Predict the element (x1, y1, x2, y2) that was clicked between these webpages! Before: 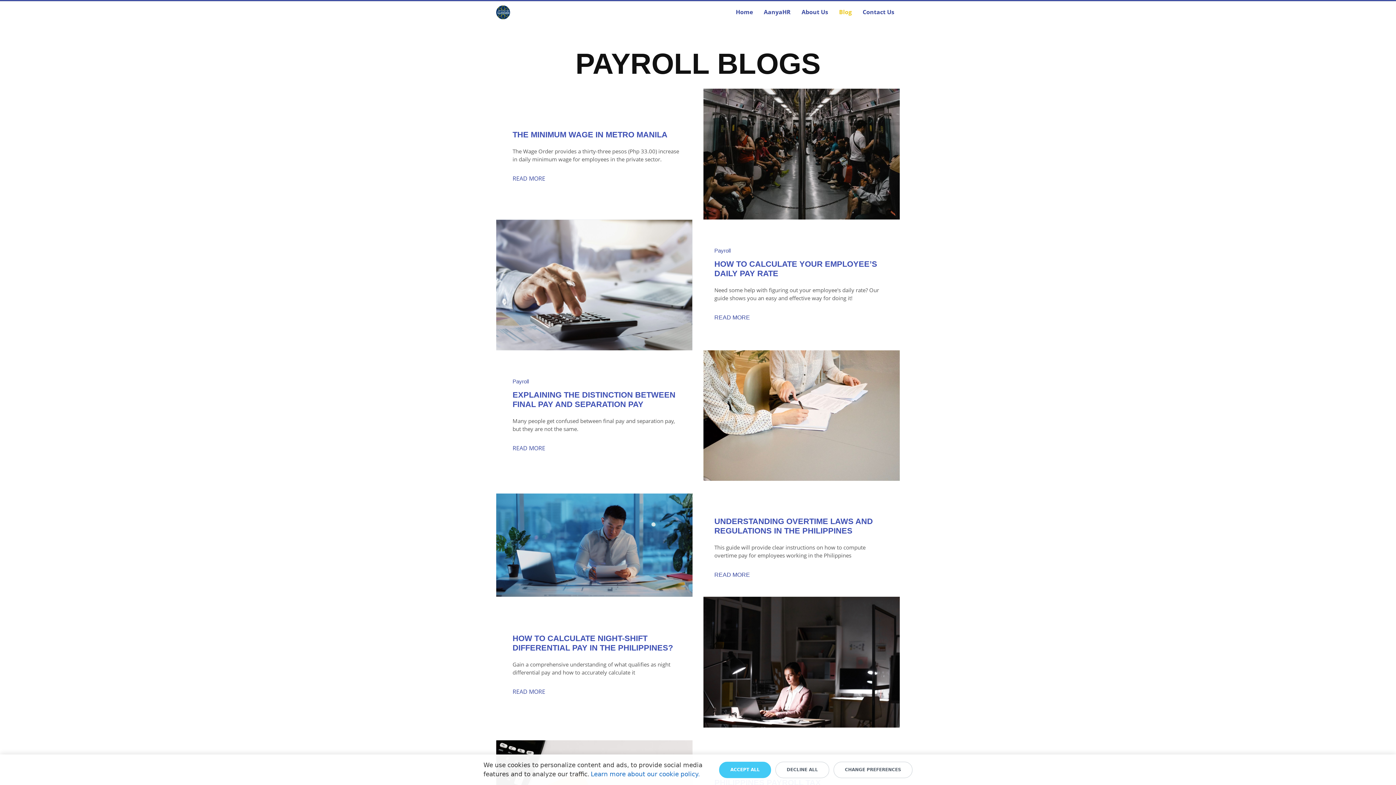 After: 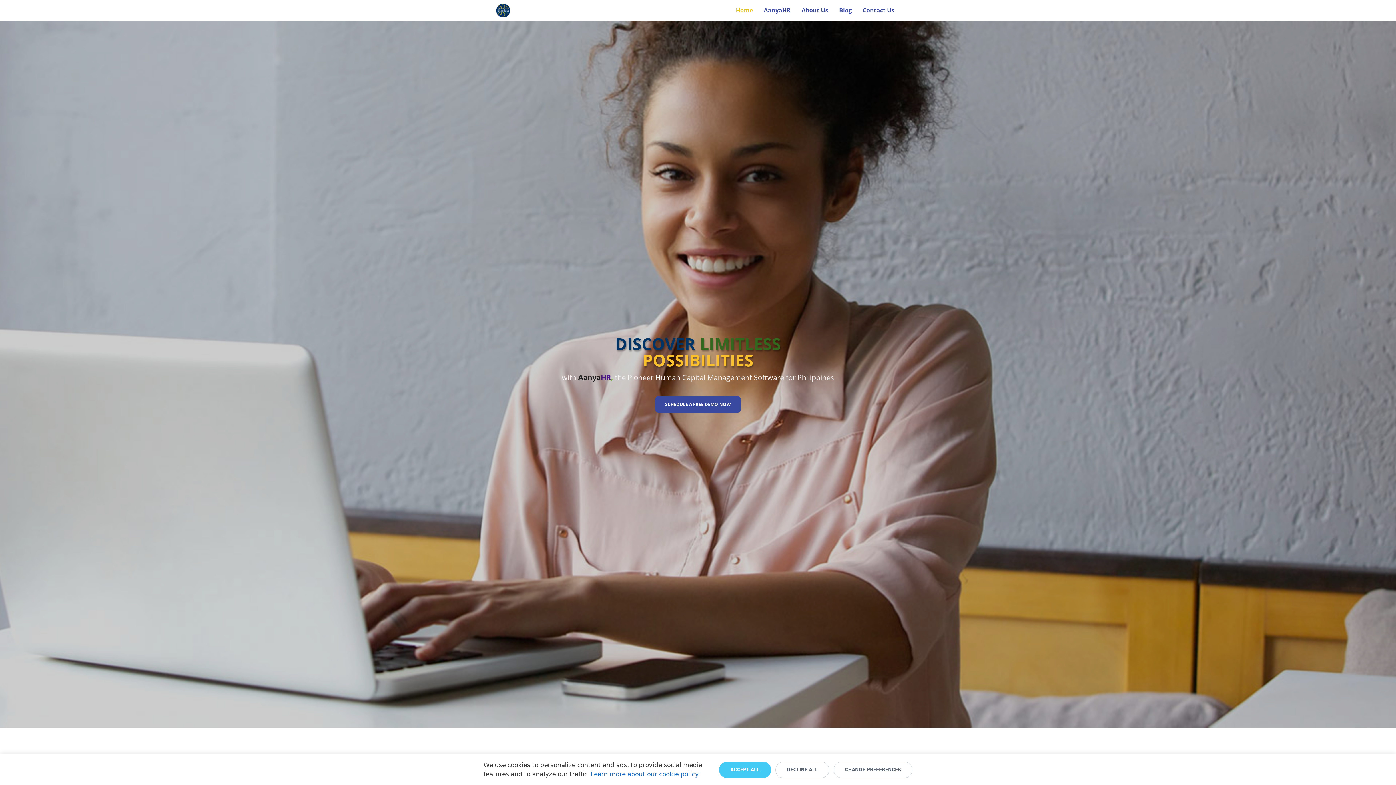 Action: bbox: (736, 7, 753, 16) label: Home